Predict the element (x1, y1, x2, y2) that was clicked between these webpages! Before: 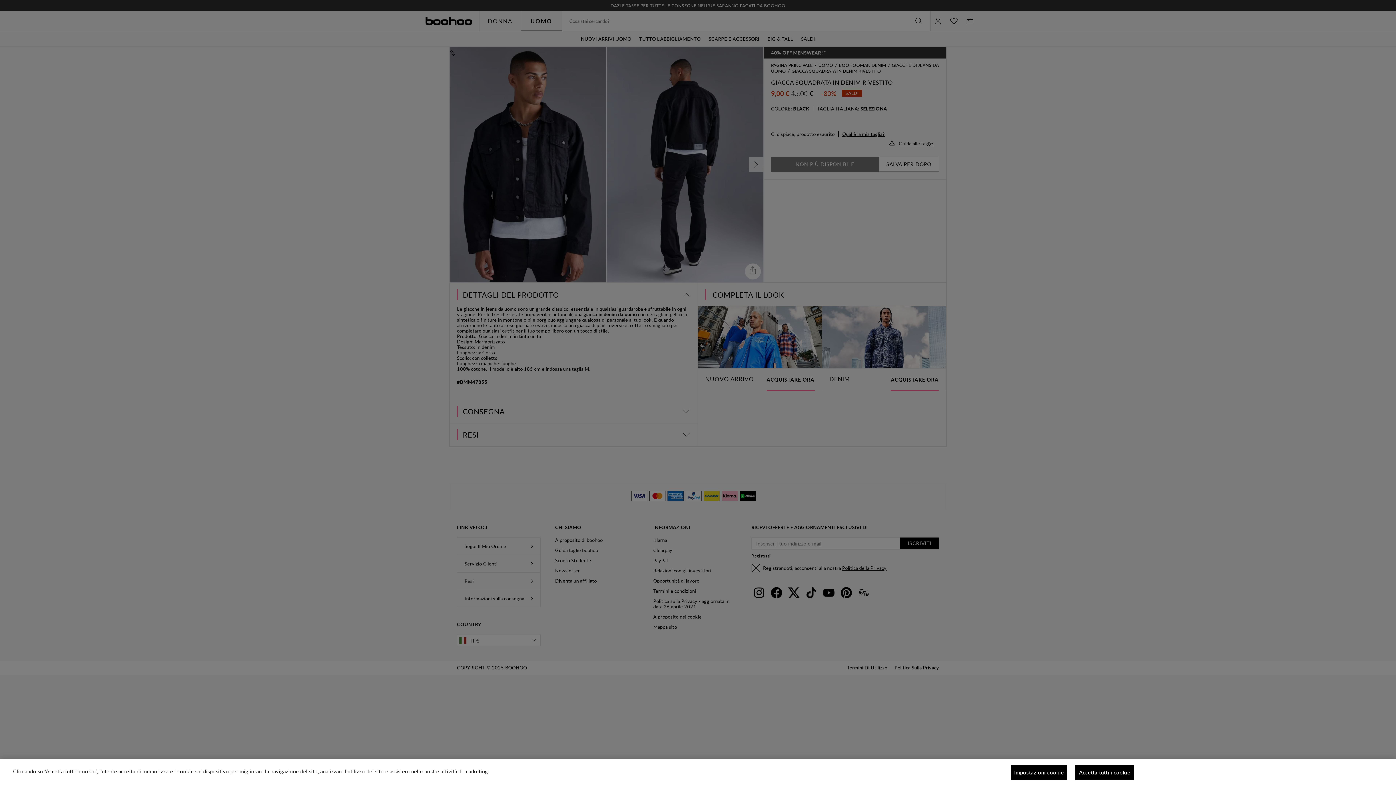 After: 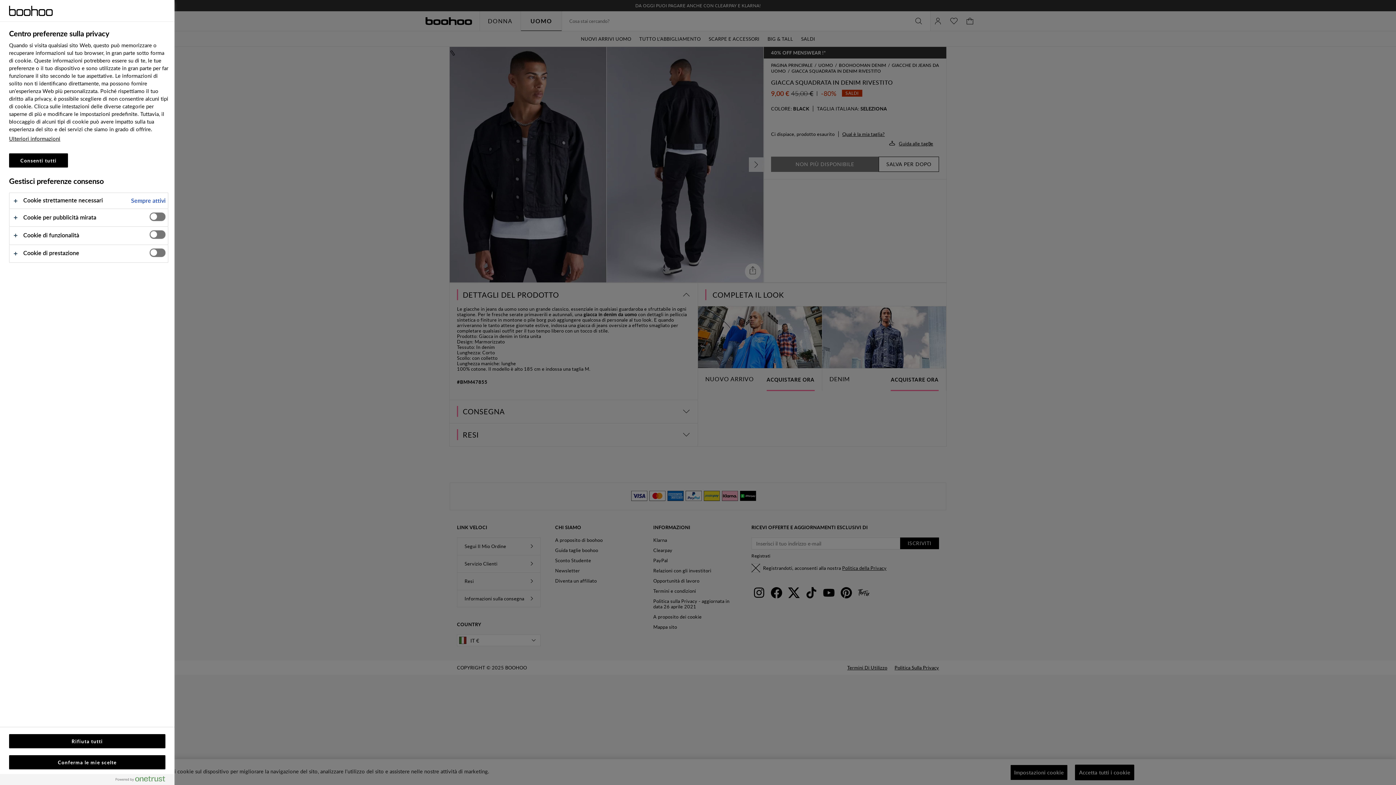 Action: label: Impostazioni cookie bbox: (1010, 765, 1068, 780)